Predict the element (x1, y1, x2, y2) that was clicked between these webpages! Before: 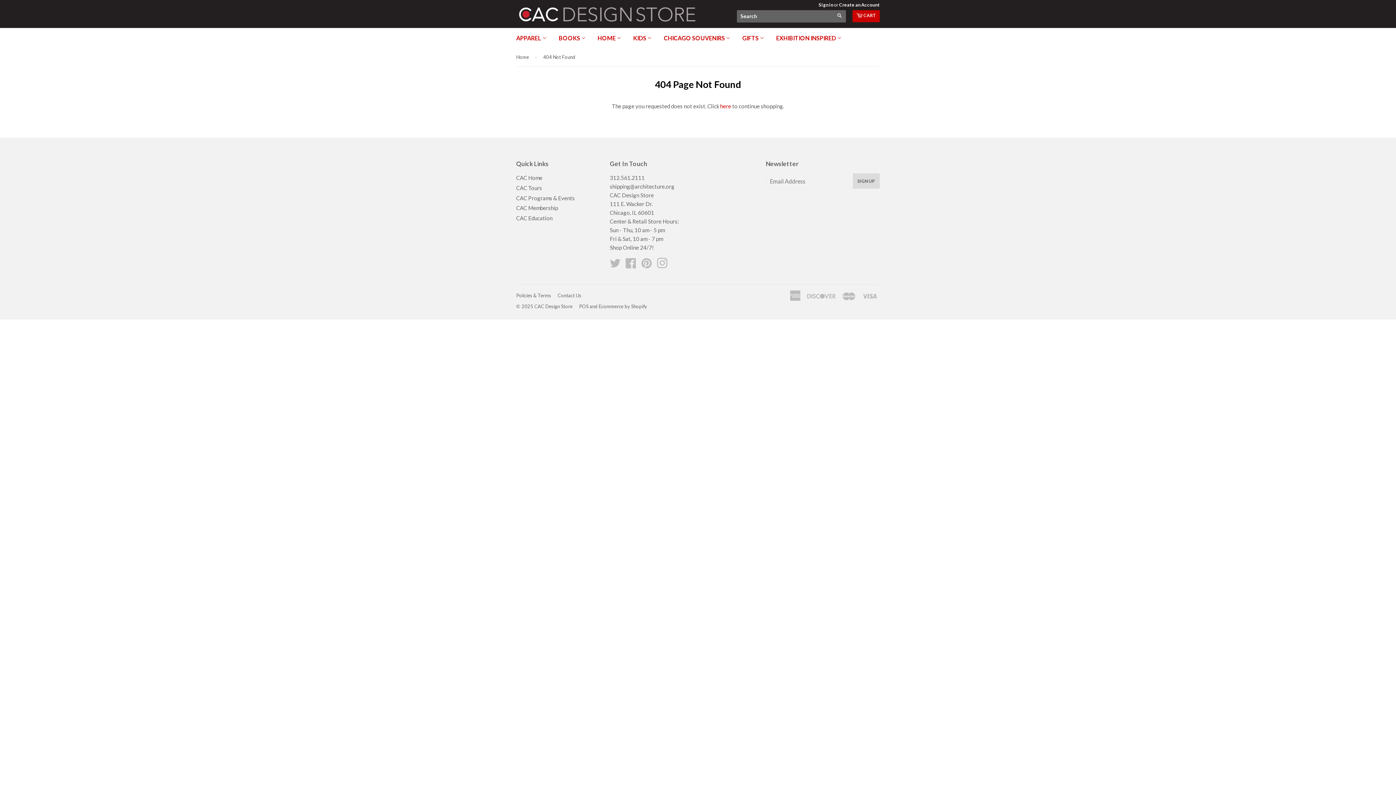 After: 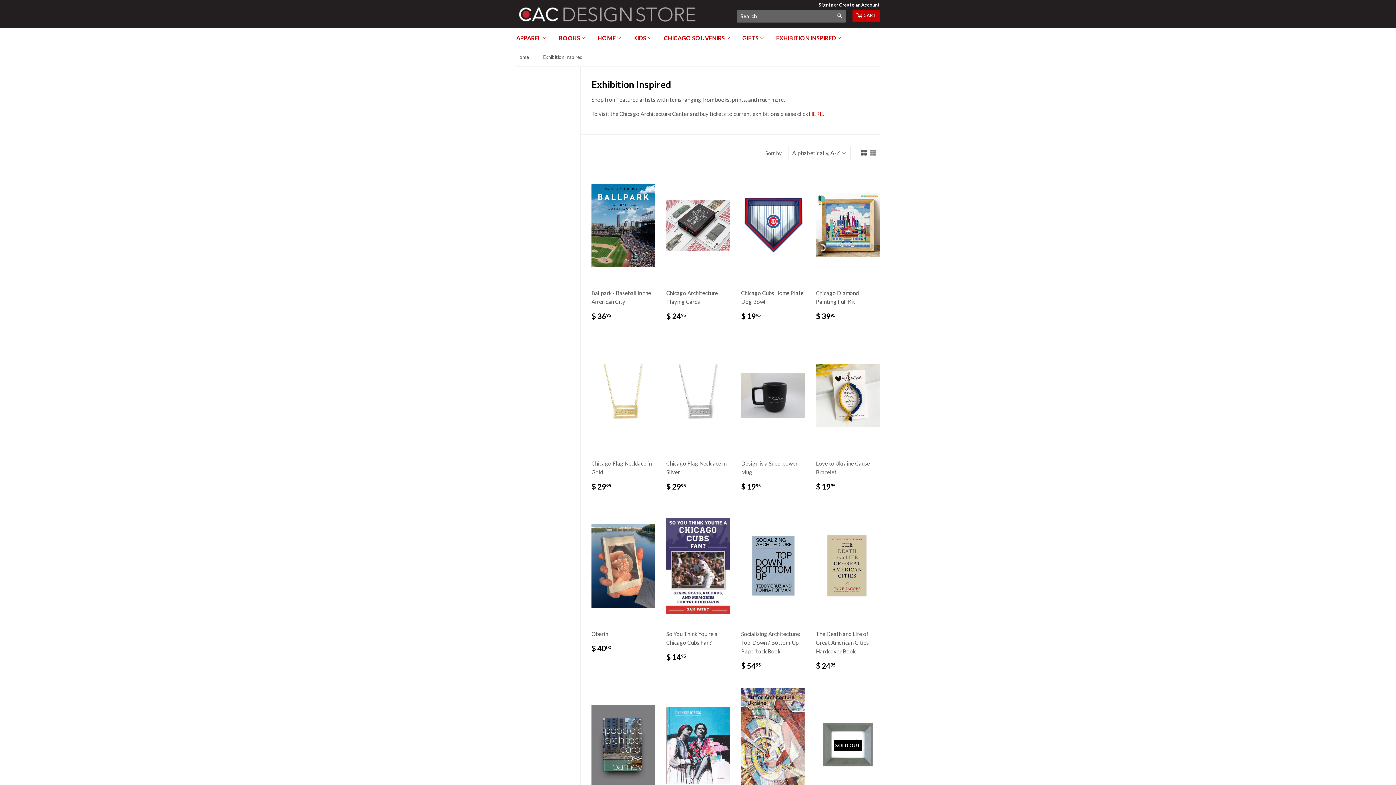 Action: bbox: (770, 28, 847, 48) label: EXHIBITION INSPIRED 